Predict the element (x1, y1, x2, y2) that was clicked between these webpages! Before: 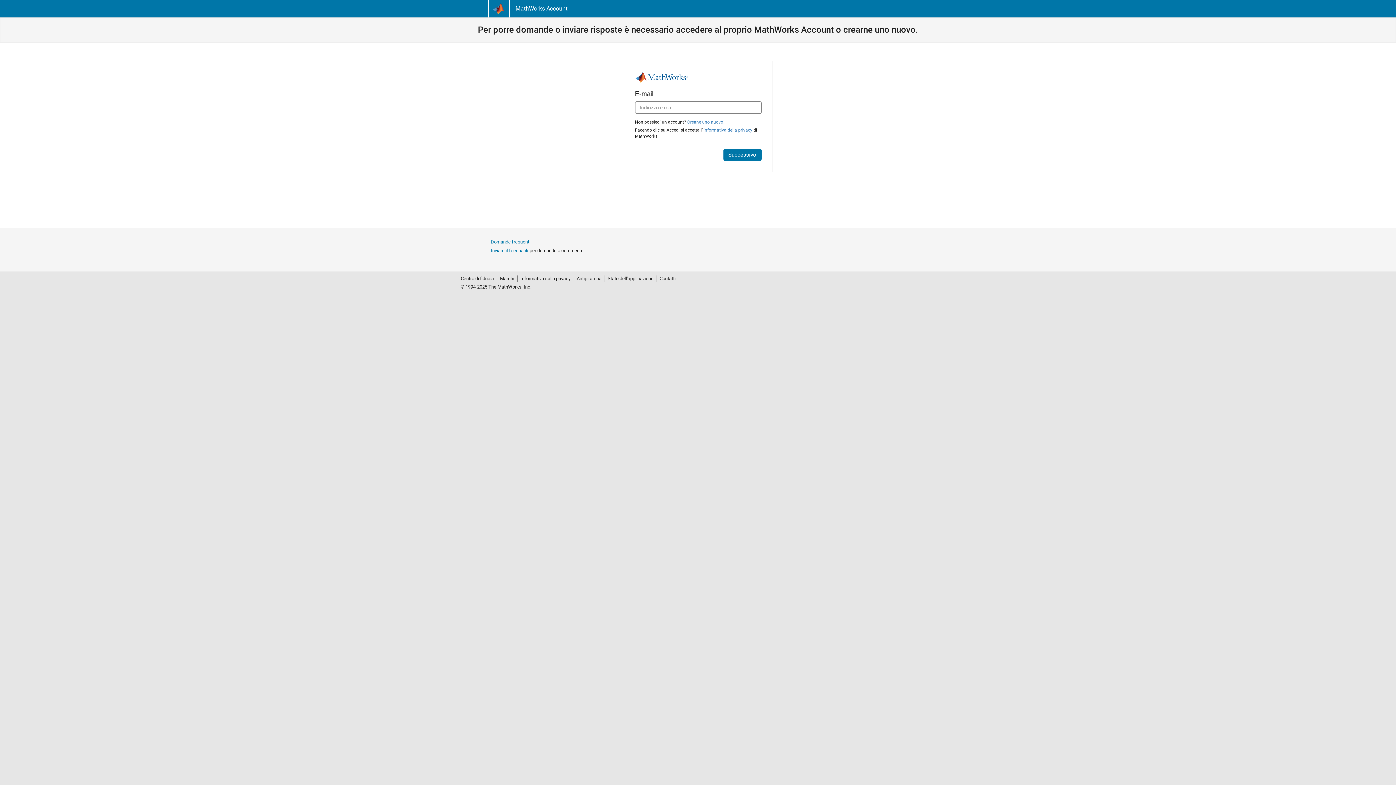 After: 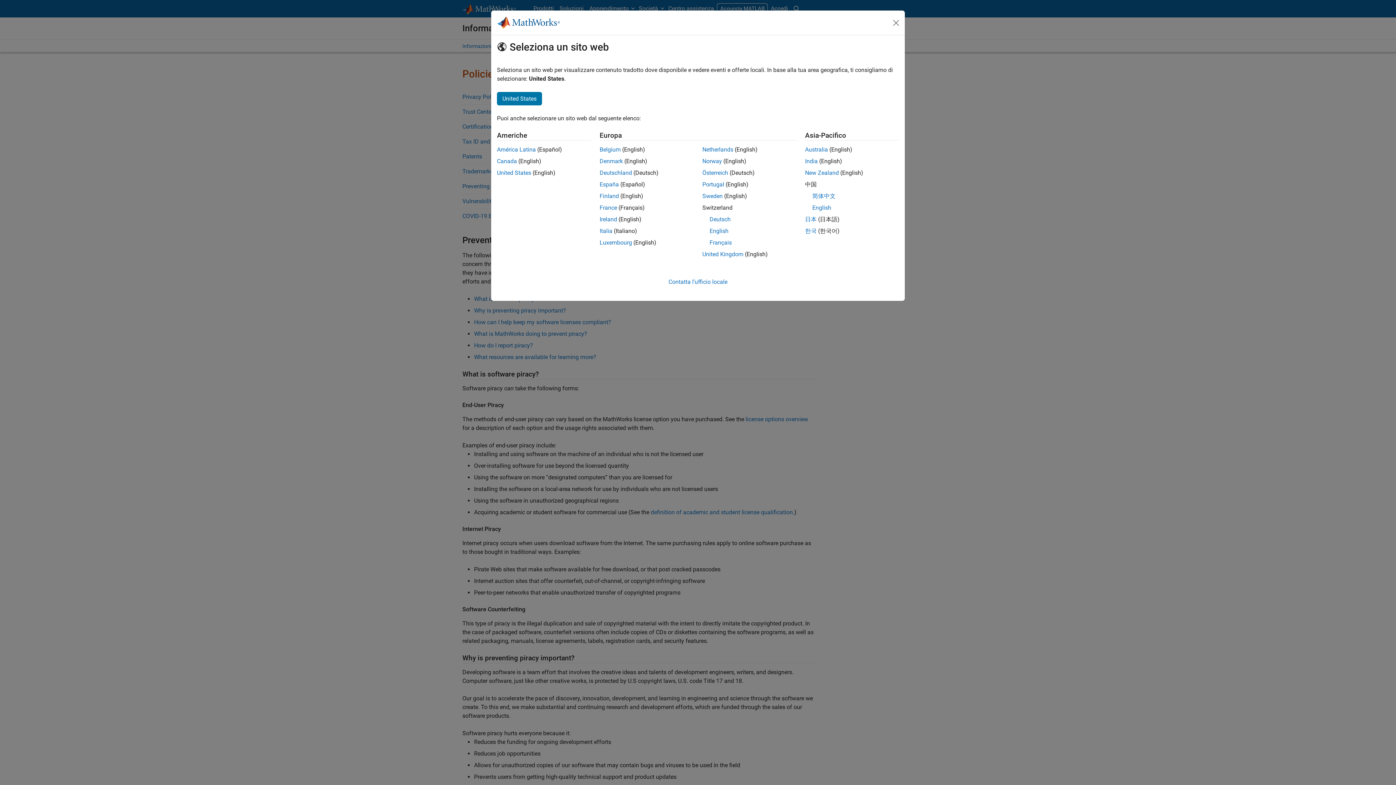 Action: label: Antipirateria bbox: (574, 275, 604, 282)